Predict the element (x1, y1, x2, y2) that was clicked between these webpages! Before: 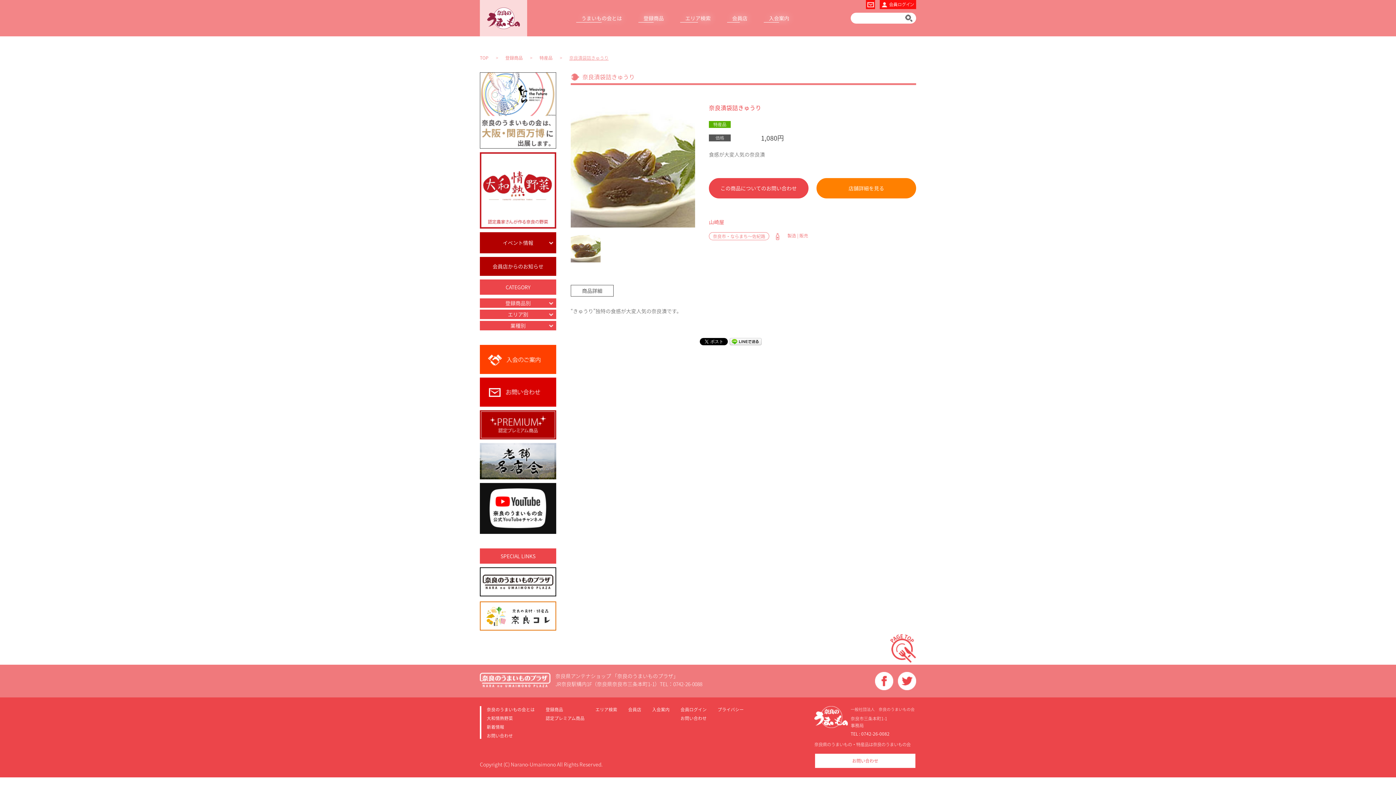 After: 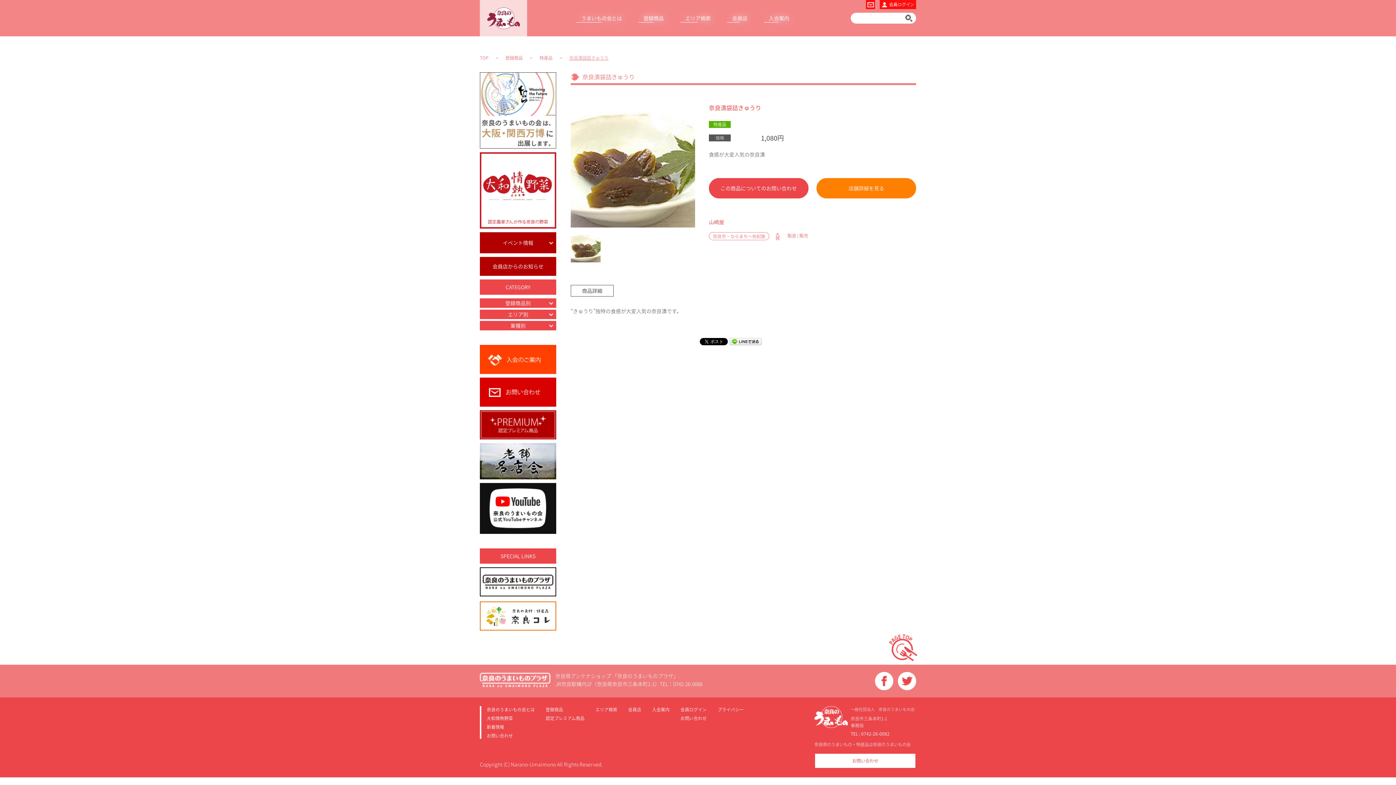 Action: bbox: (890, 634, 916, 663)